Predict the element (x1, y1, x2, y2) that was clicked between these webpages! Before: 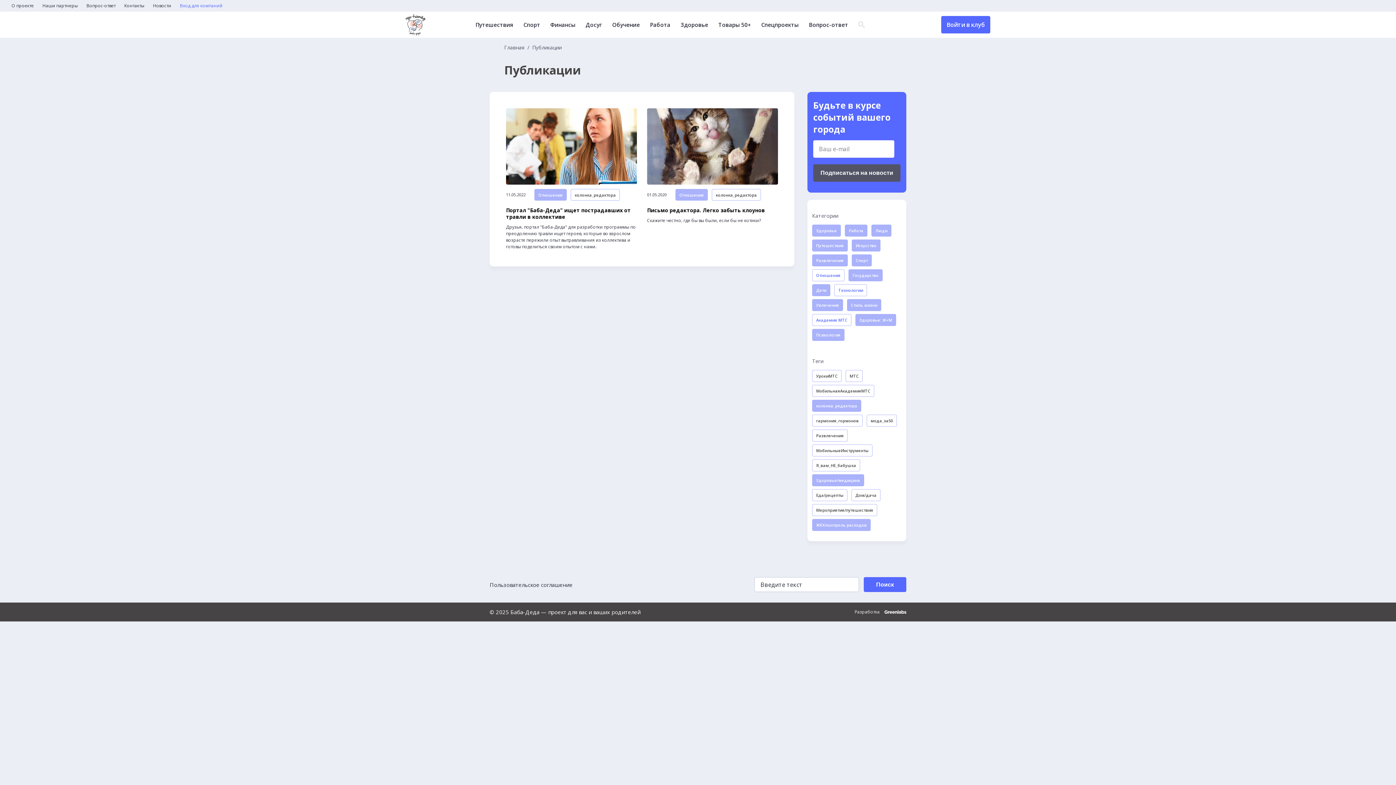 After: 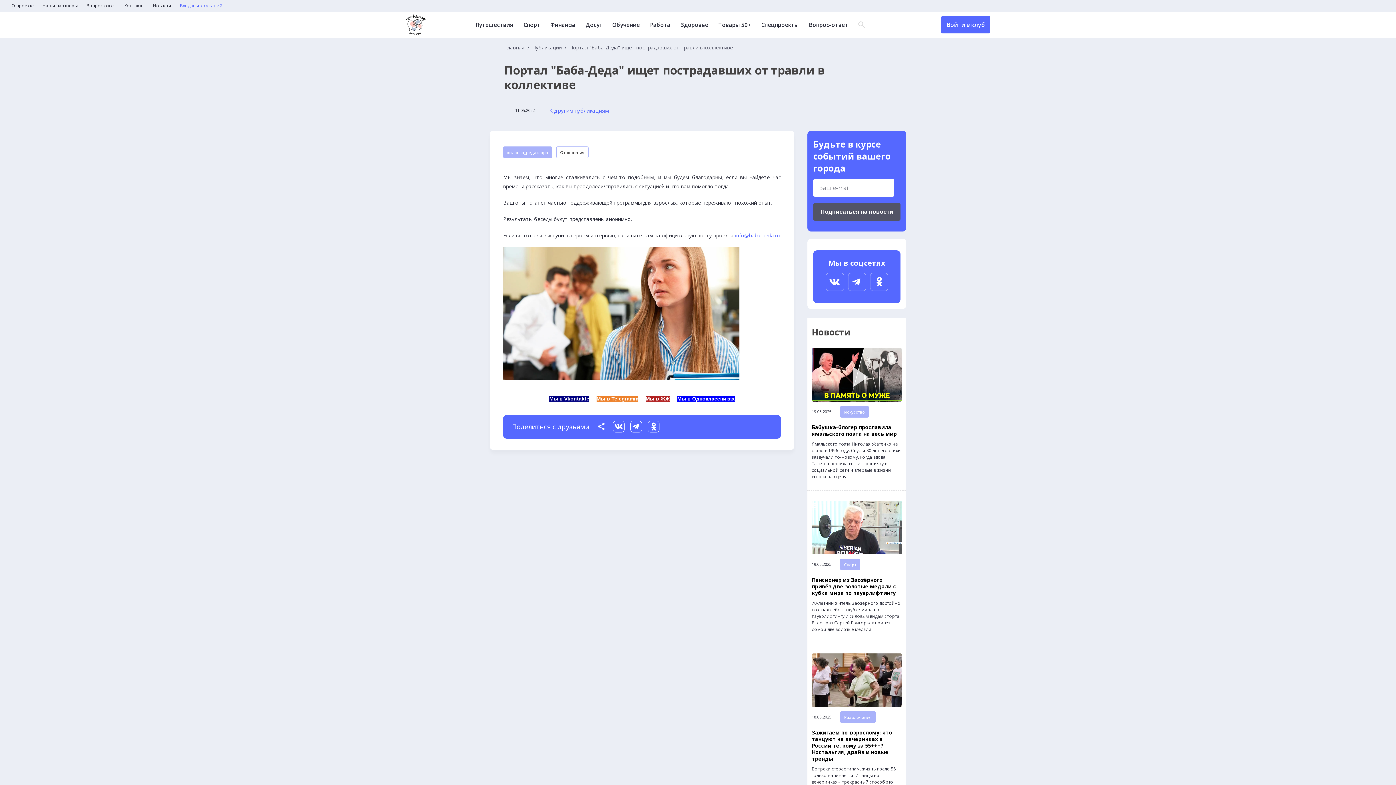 Action: bbox: (506, 108, 637, 184)